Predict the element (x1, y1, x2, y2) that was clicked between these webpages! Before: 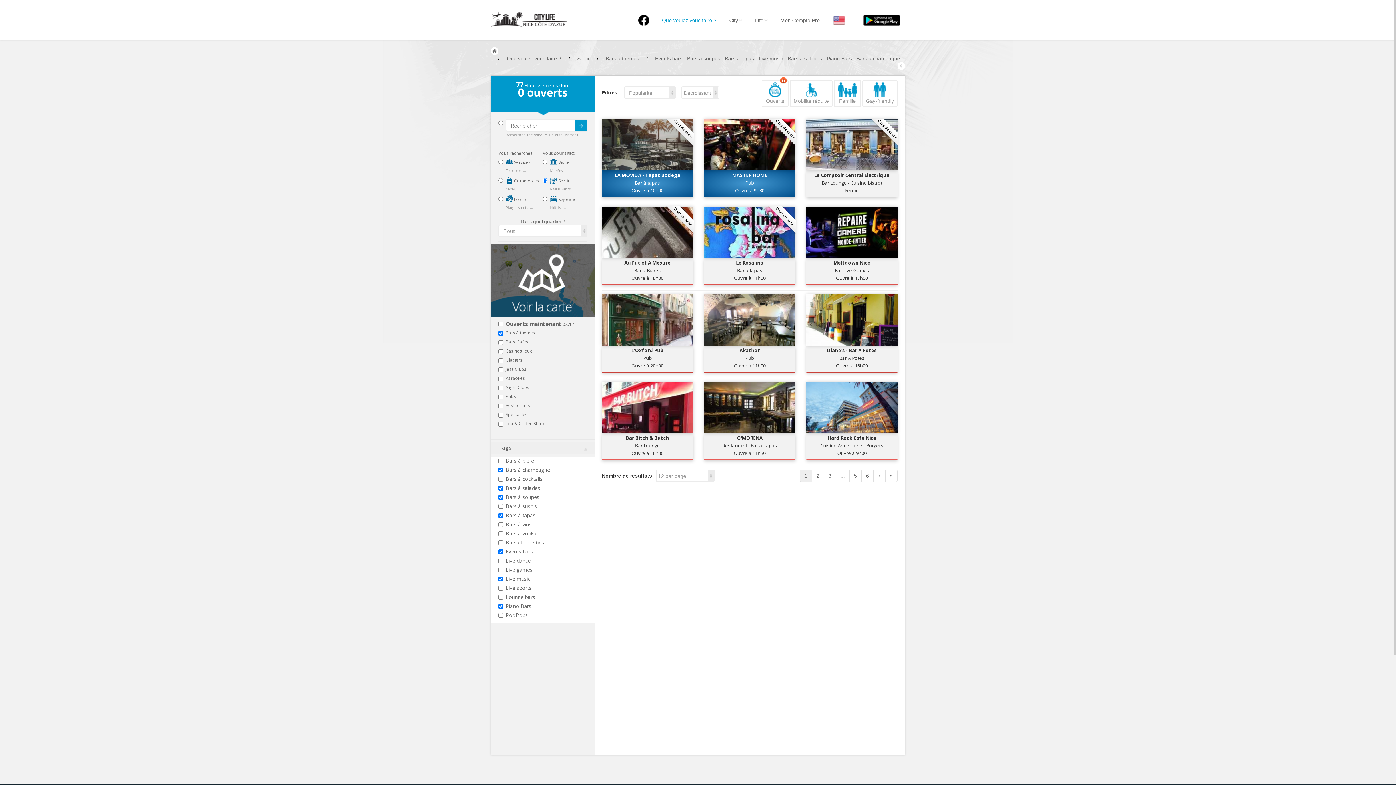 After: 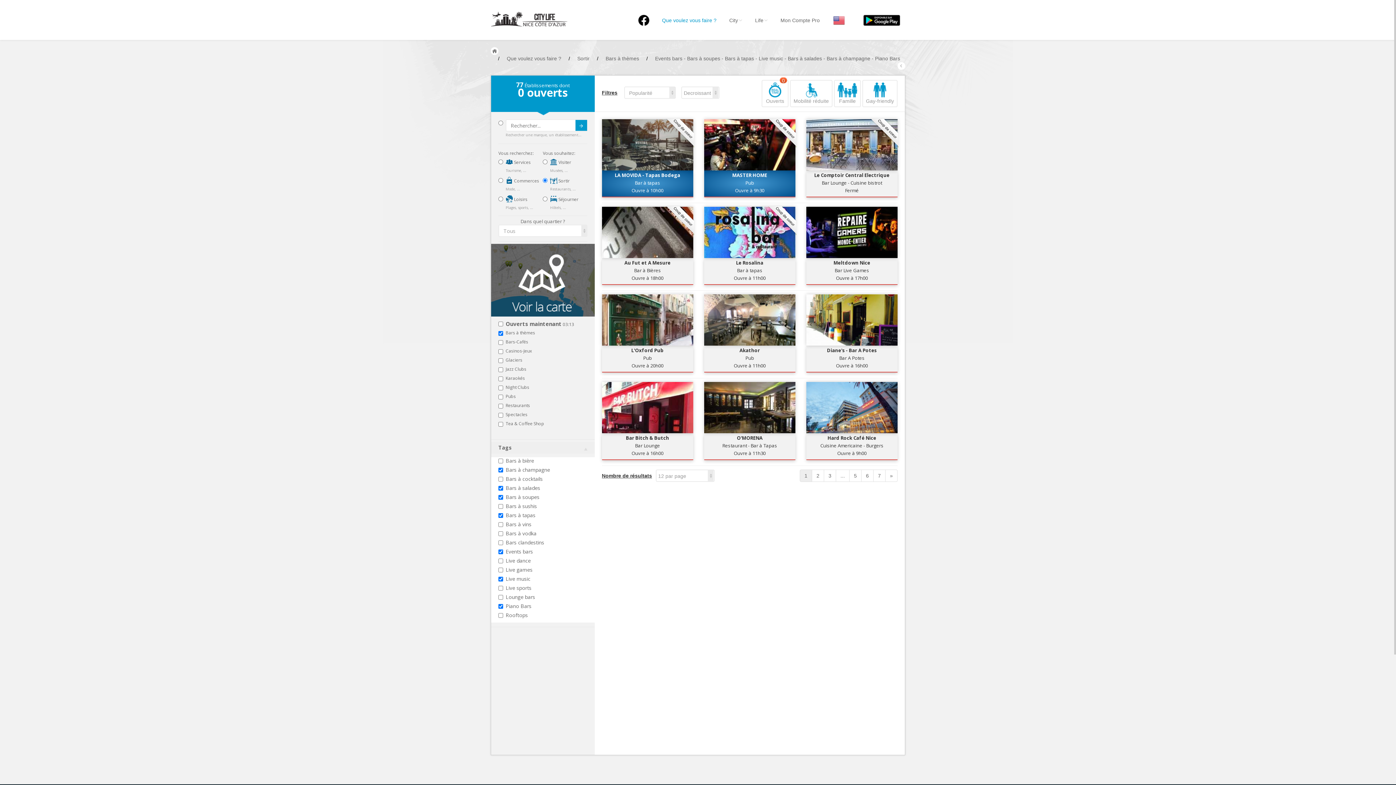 Action: label: Piano Bars bbox: (505, 602, 531, 609)